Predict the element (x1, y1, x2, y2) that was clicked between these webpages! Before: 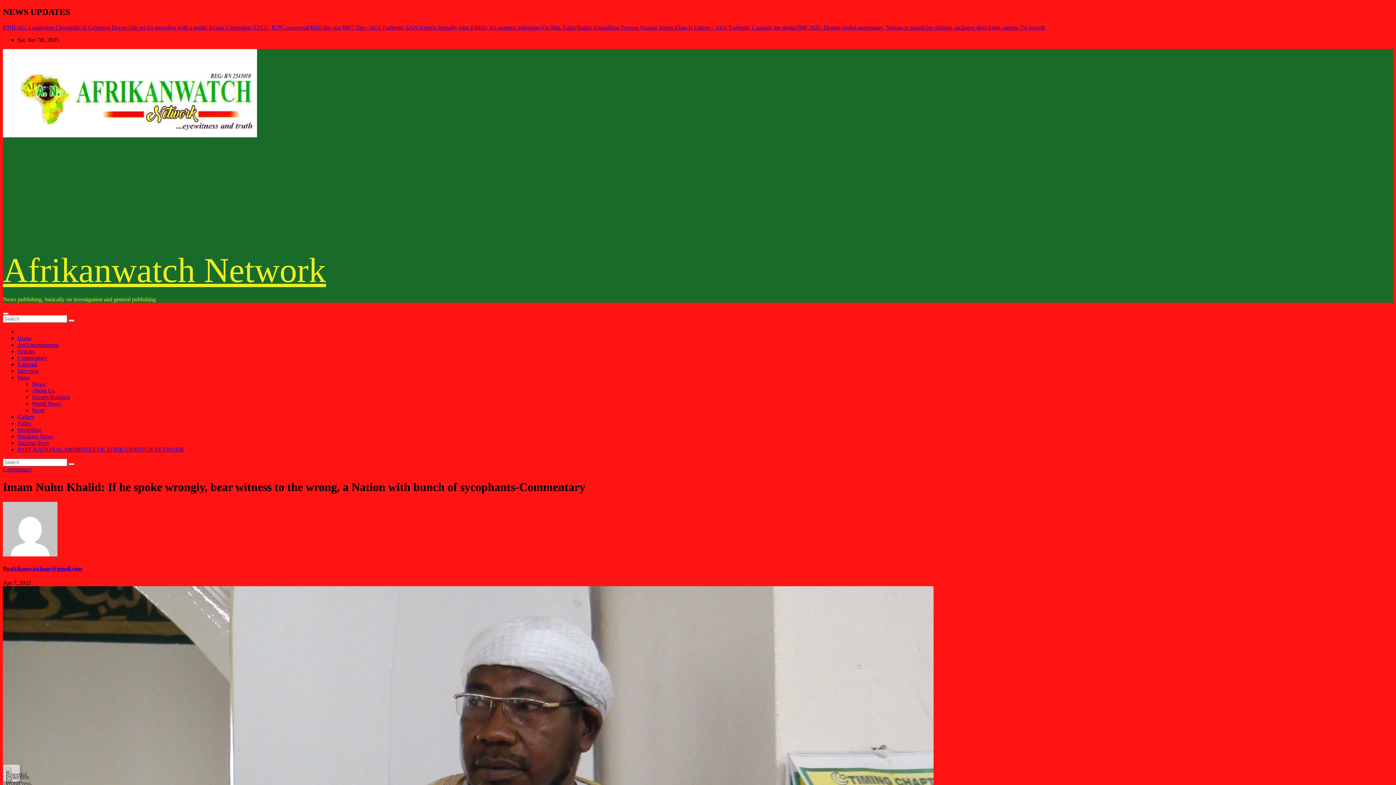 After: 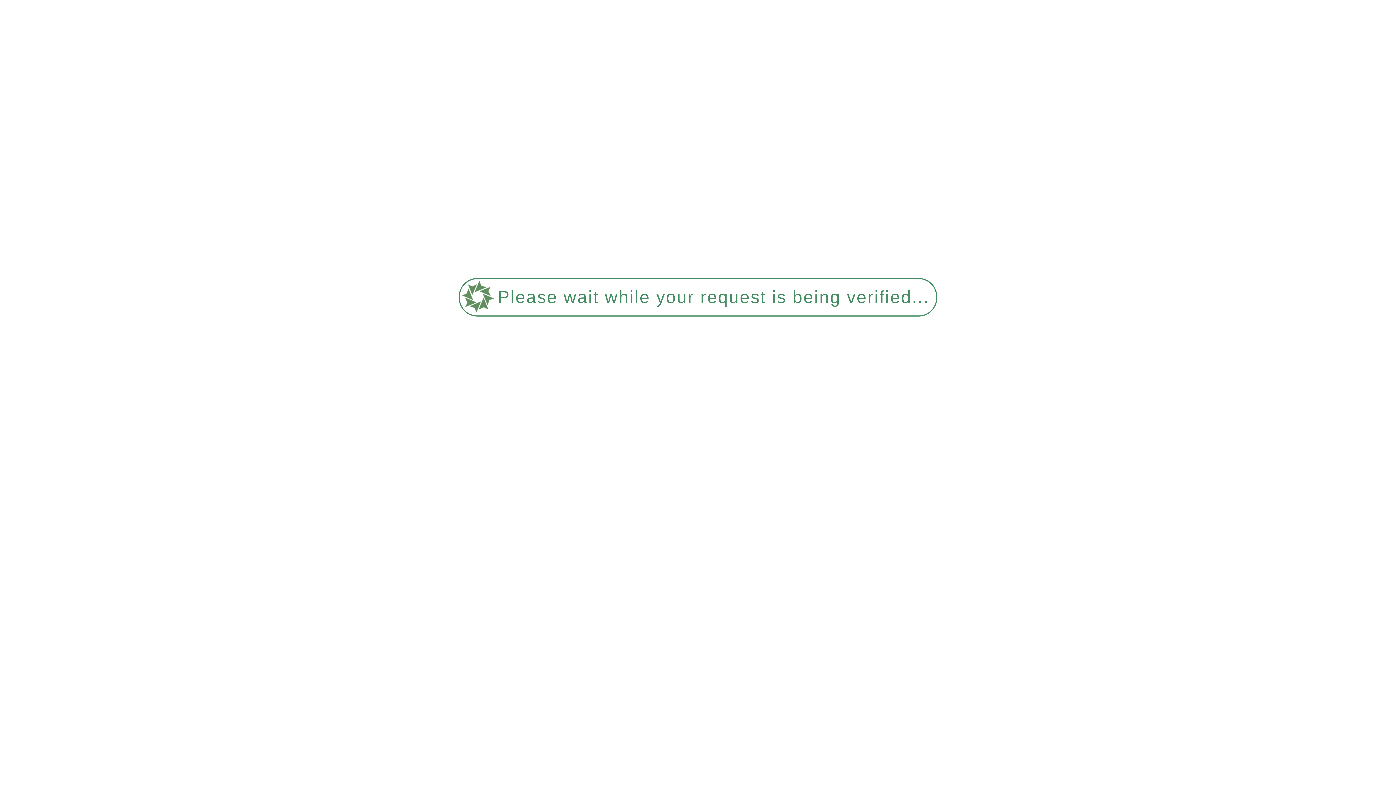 Action: bbox: (2, 24, 225, 30) label: UNILAG: Leadership Chronicles of Governor Douye Diri set for unveiling with a public lecture 